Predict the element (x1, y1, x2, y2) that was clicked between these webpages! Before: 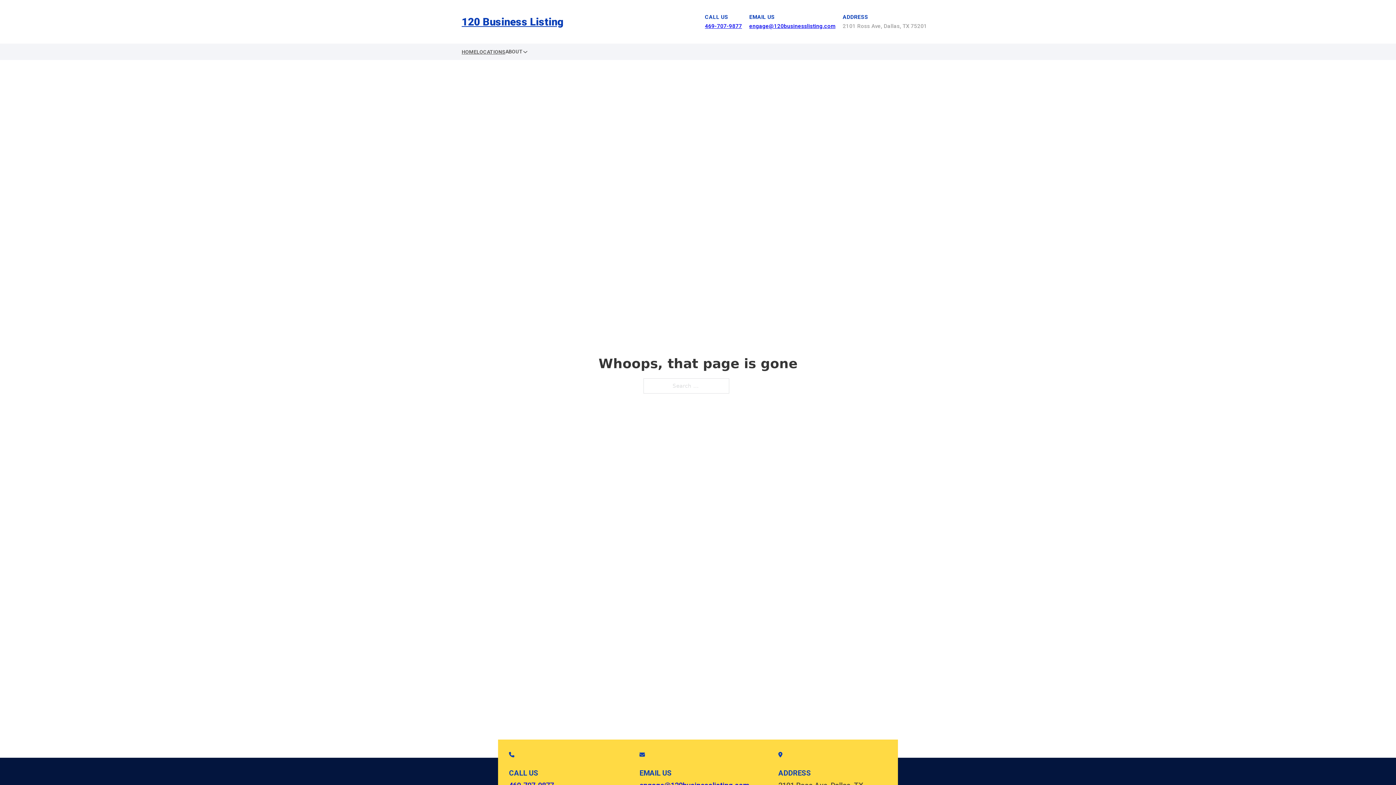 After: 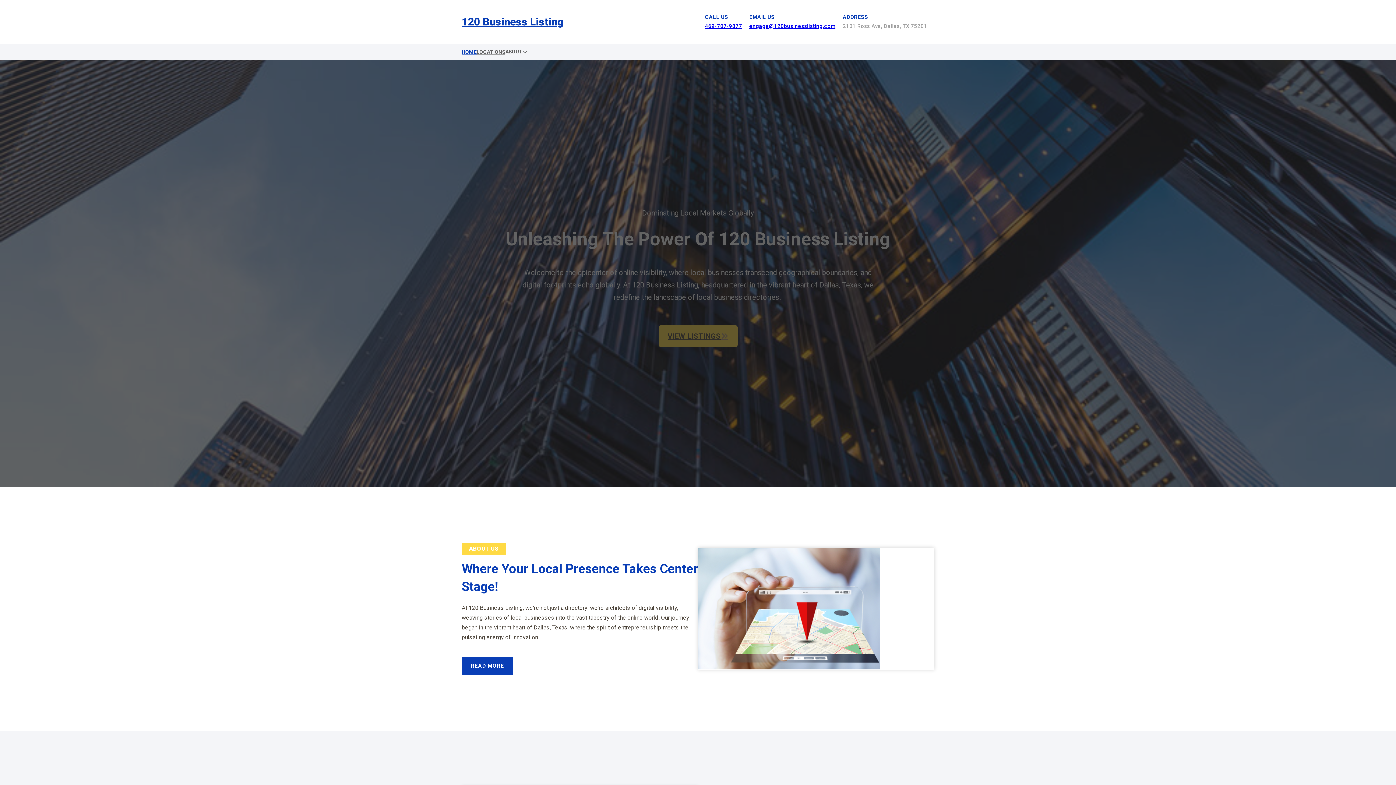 Action: label: HOME bbox: (461, 47, 476, 56)